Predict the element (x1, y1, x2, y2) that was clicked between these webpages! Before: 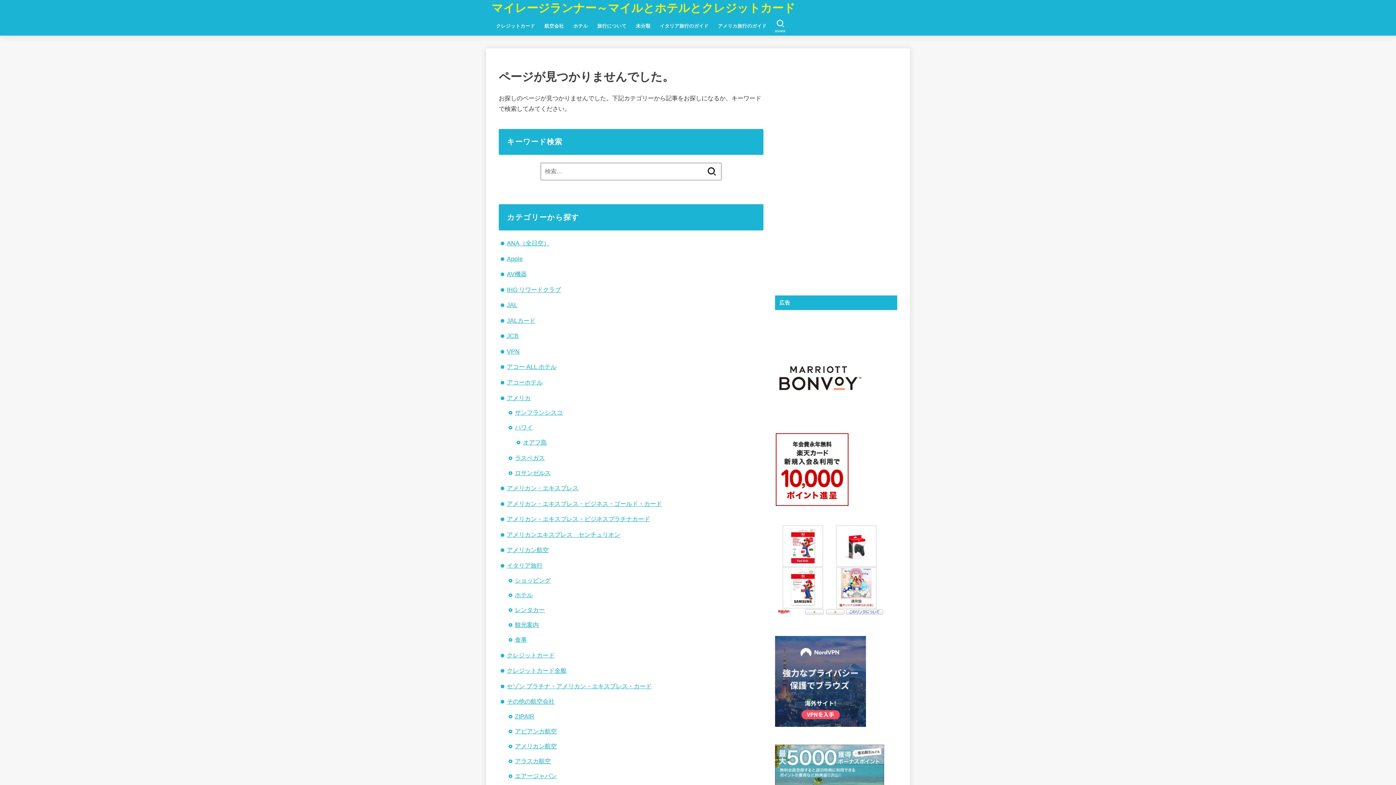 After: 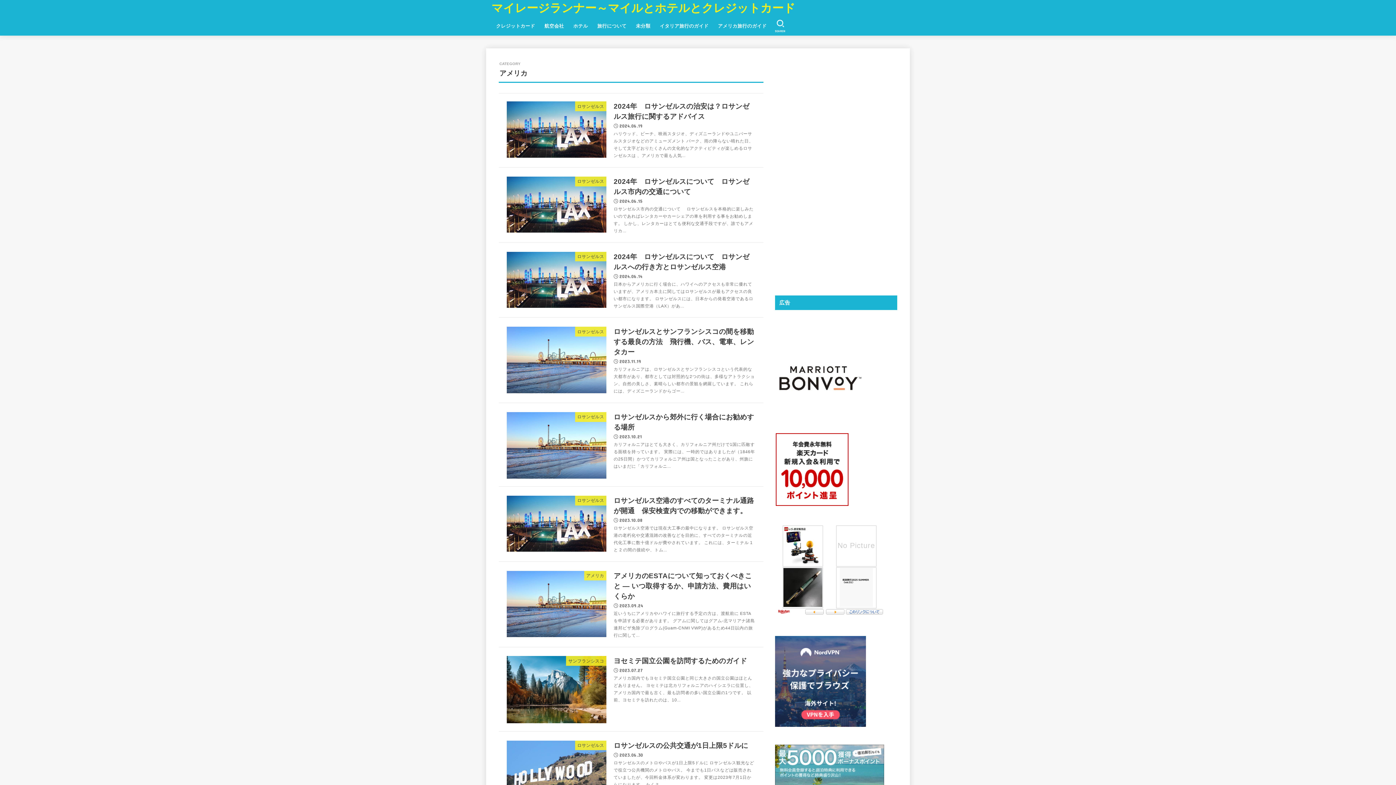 Action: label: アメリカ旅行のガイド bbox: (713, 18, 771, 33)